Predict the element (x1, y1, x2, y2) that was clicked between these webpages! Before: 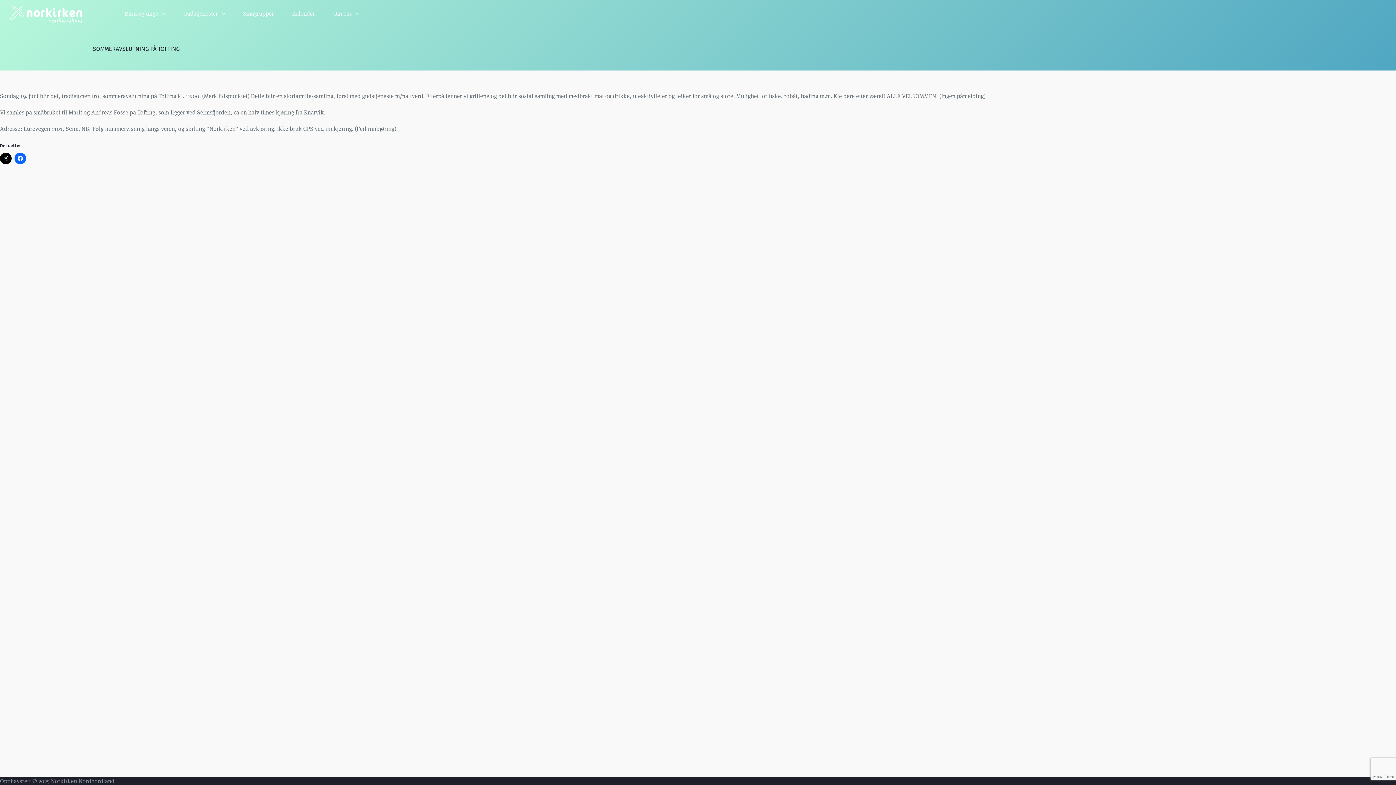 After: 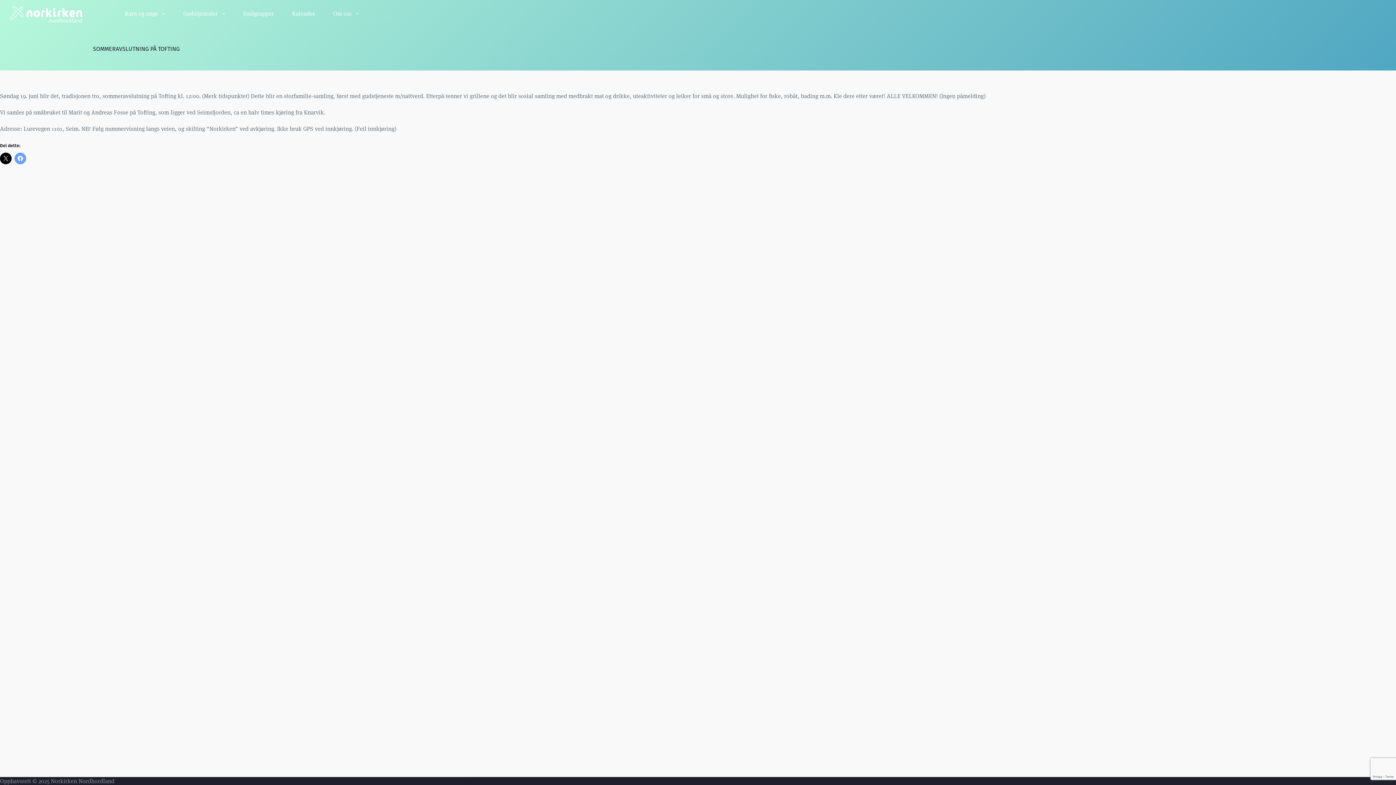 Action: bbox: (14, 152, 26, 164)